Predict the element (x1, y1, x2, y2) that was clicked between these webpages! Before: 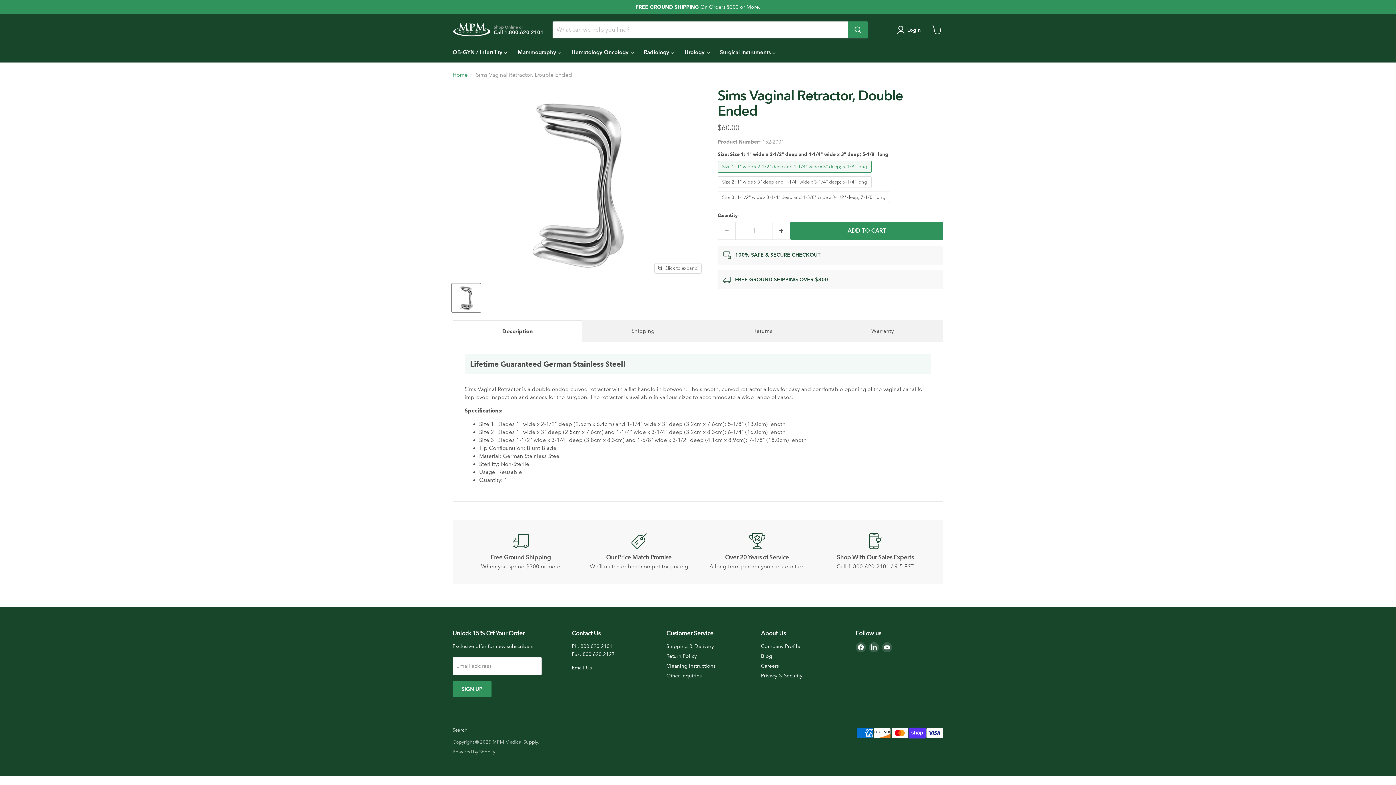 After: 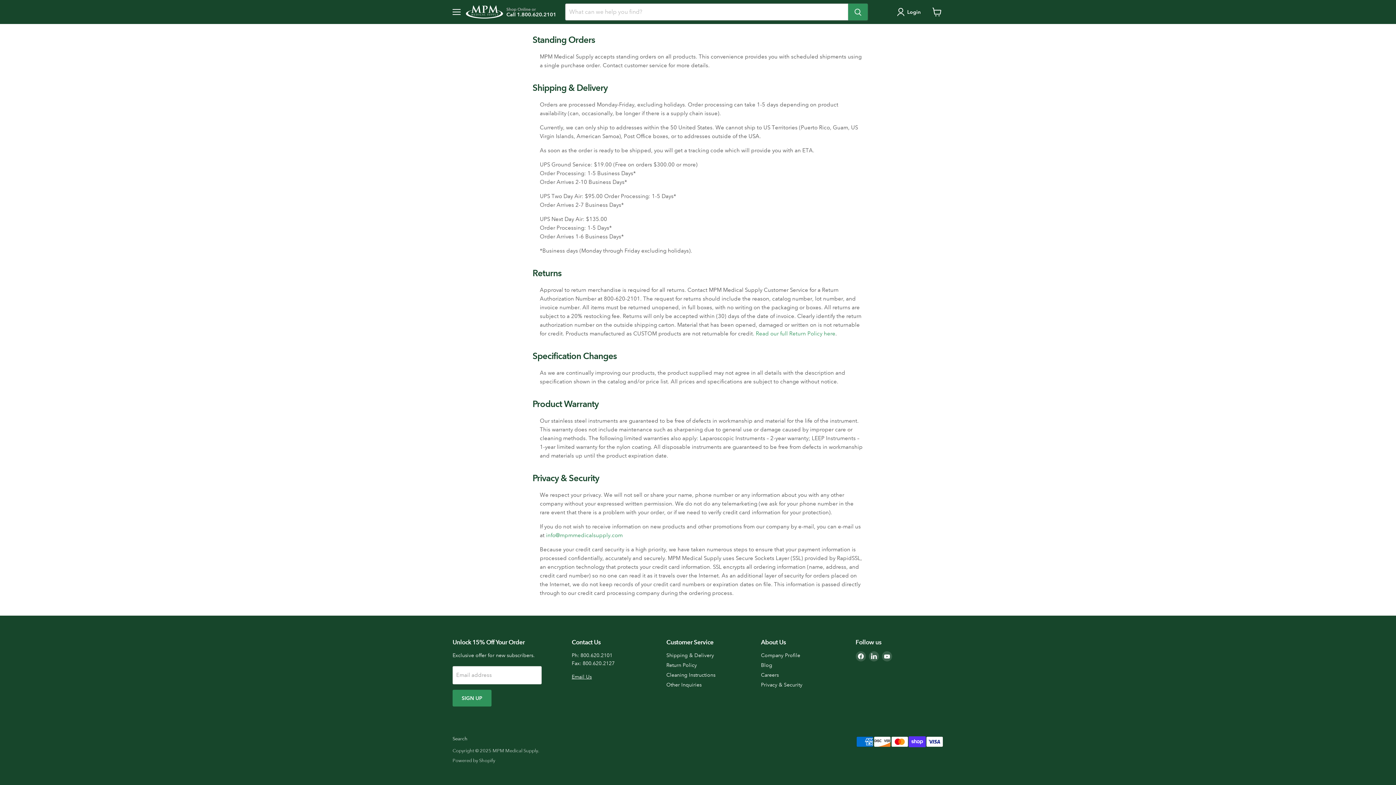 Action: bbox: (666, 643, 714, 649) label: Shipping & Delivery